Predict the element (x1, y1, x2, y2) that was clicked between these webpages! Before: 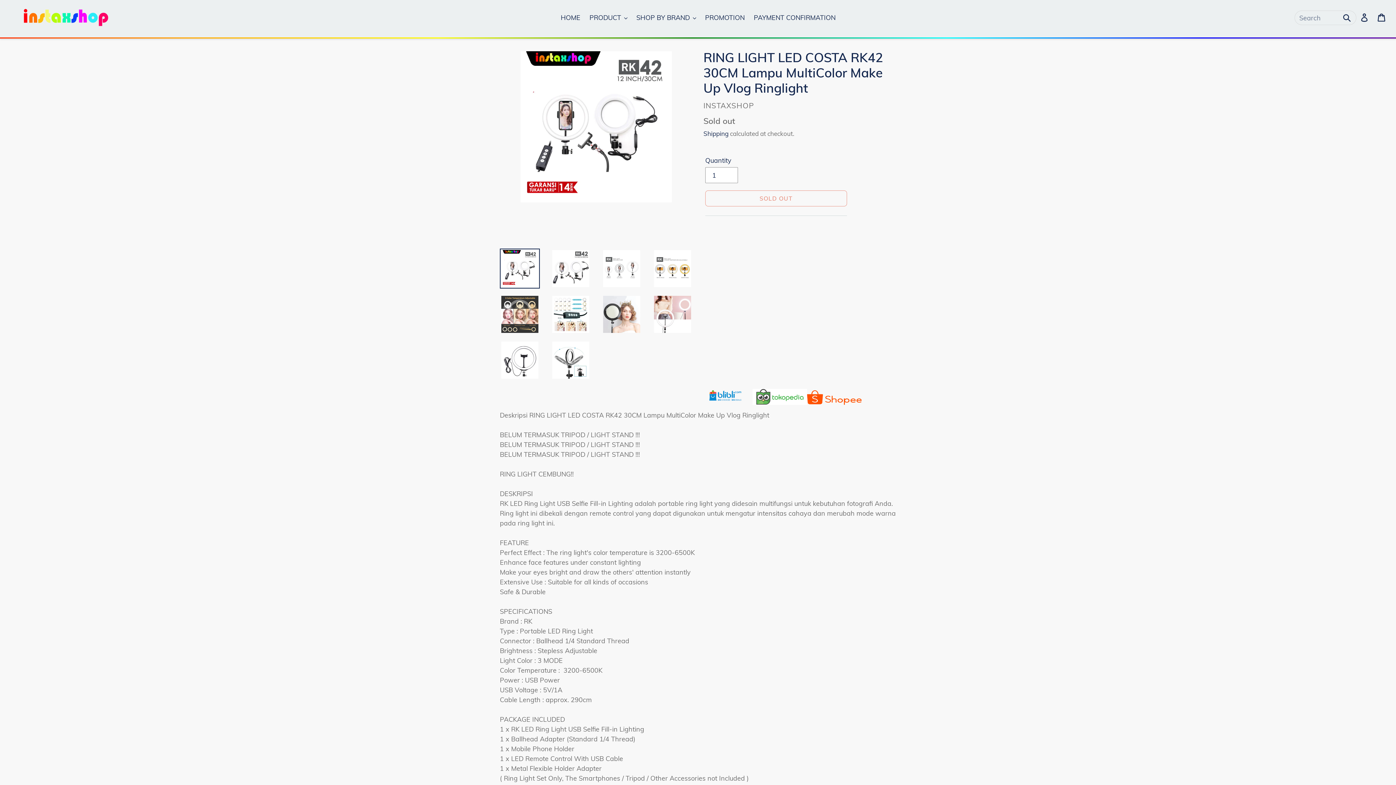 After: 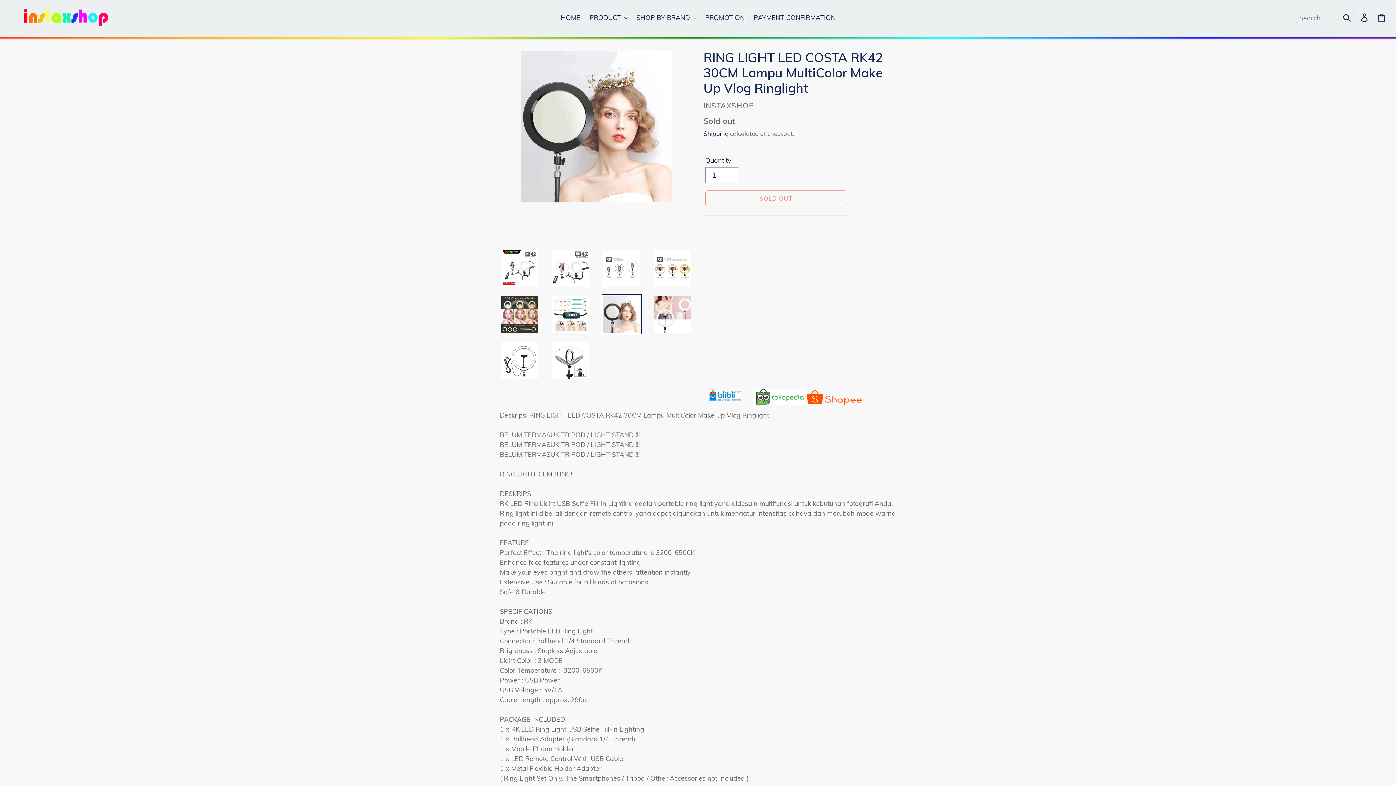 Action: bbox: (601, 294, 641, 334)